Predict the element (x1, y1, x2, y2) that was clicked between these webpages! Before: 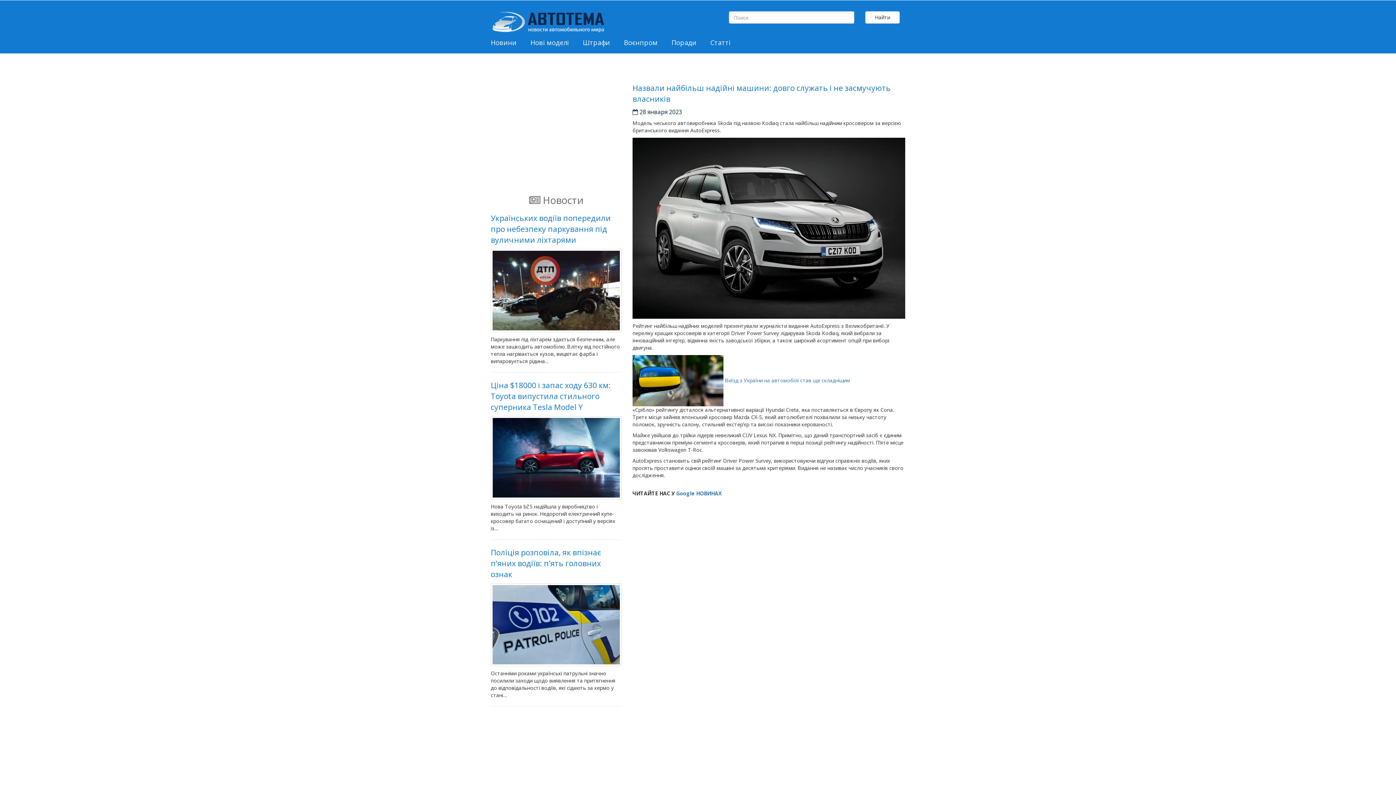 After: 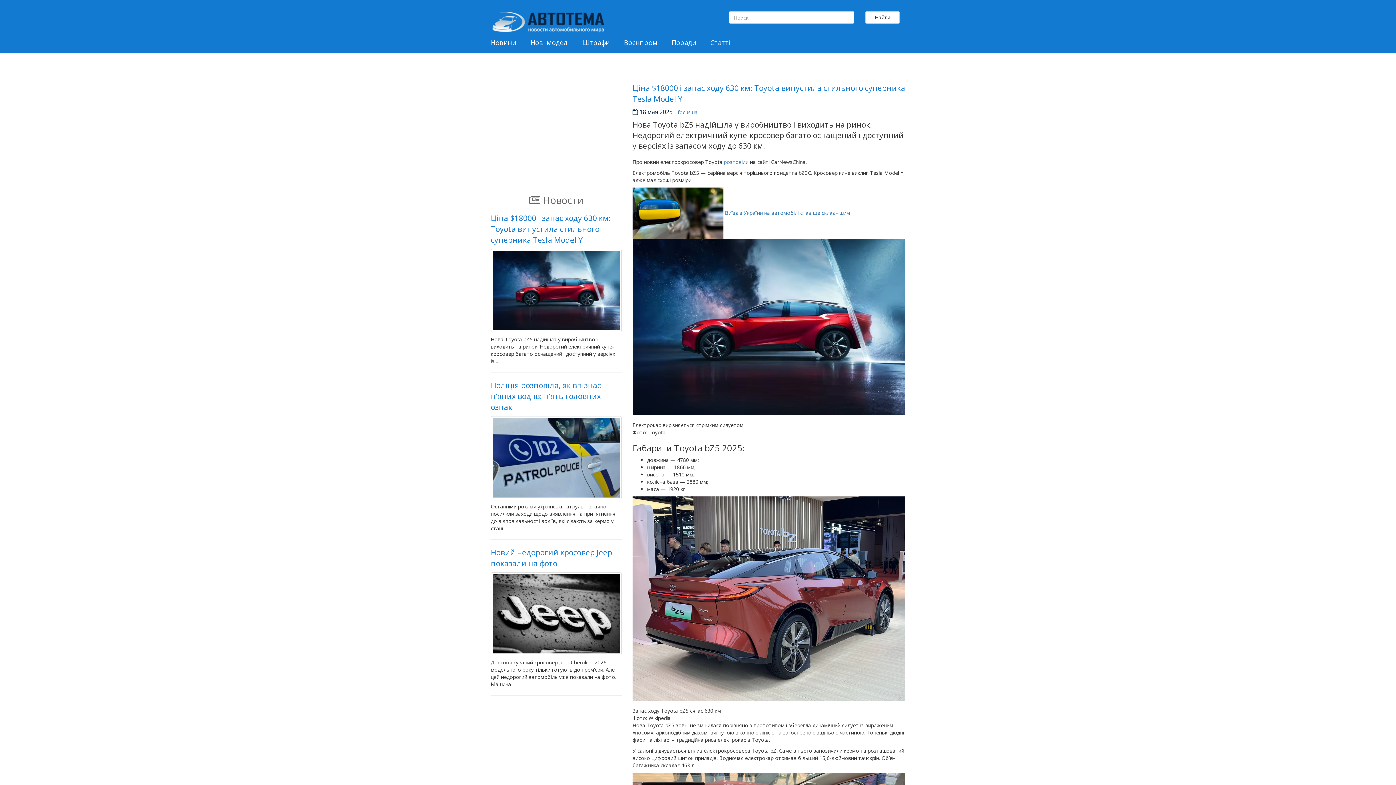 Action: bbox: (490, 380, 610, 412) label: Ціна $18000 і запас ходу 630 км: Toyota випустила стильного суперника Tesla Model Y